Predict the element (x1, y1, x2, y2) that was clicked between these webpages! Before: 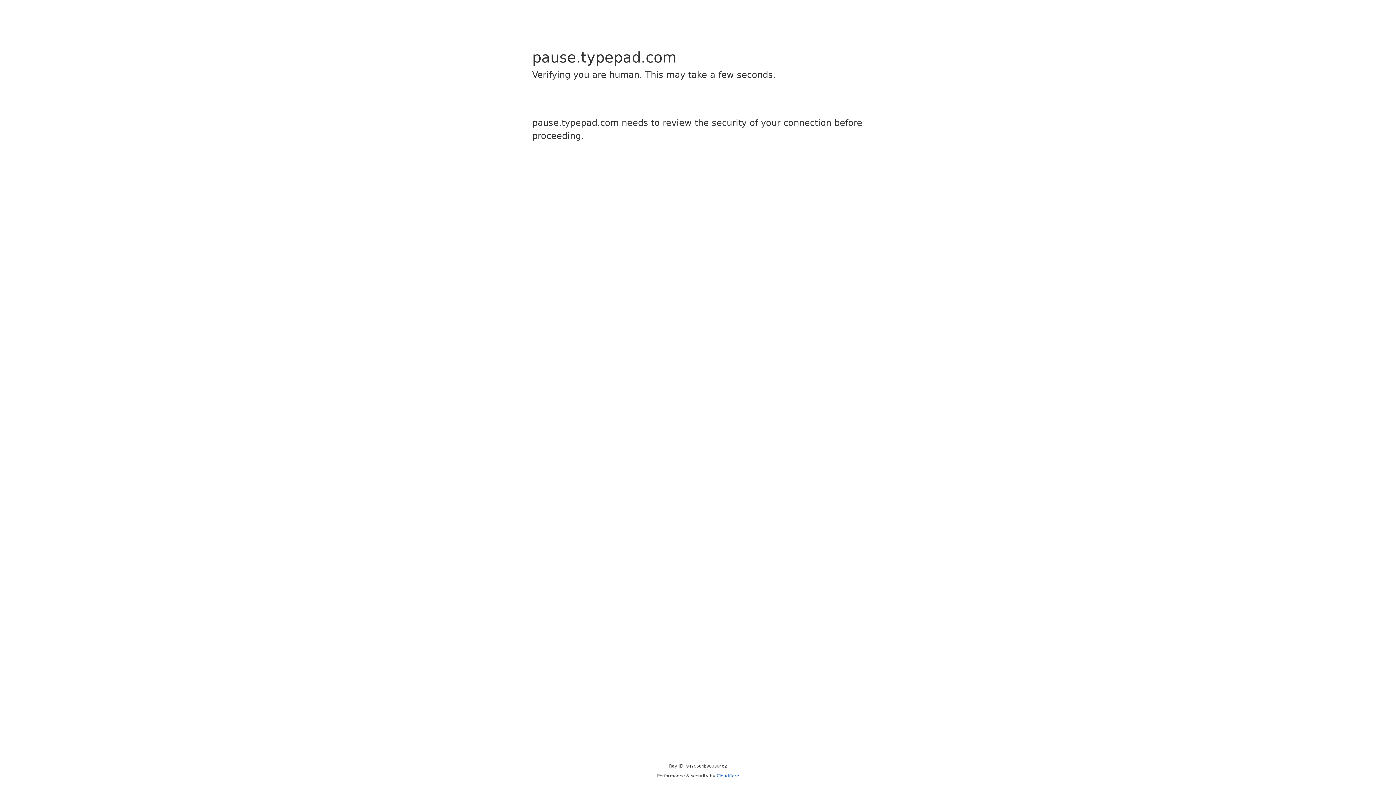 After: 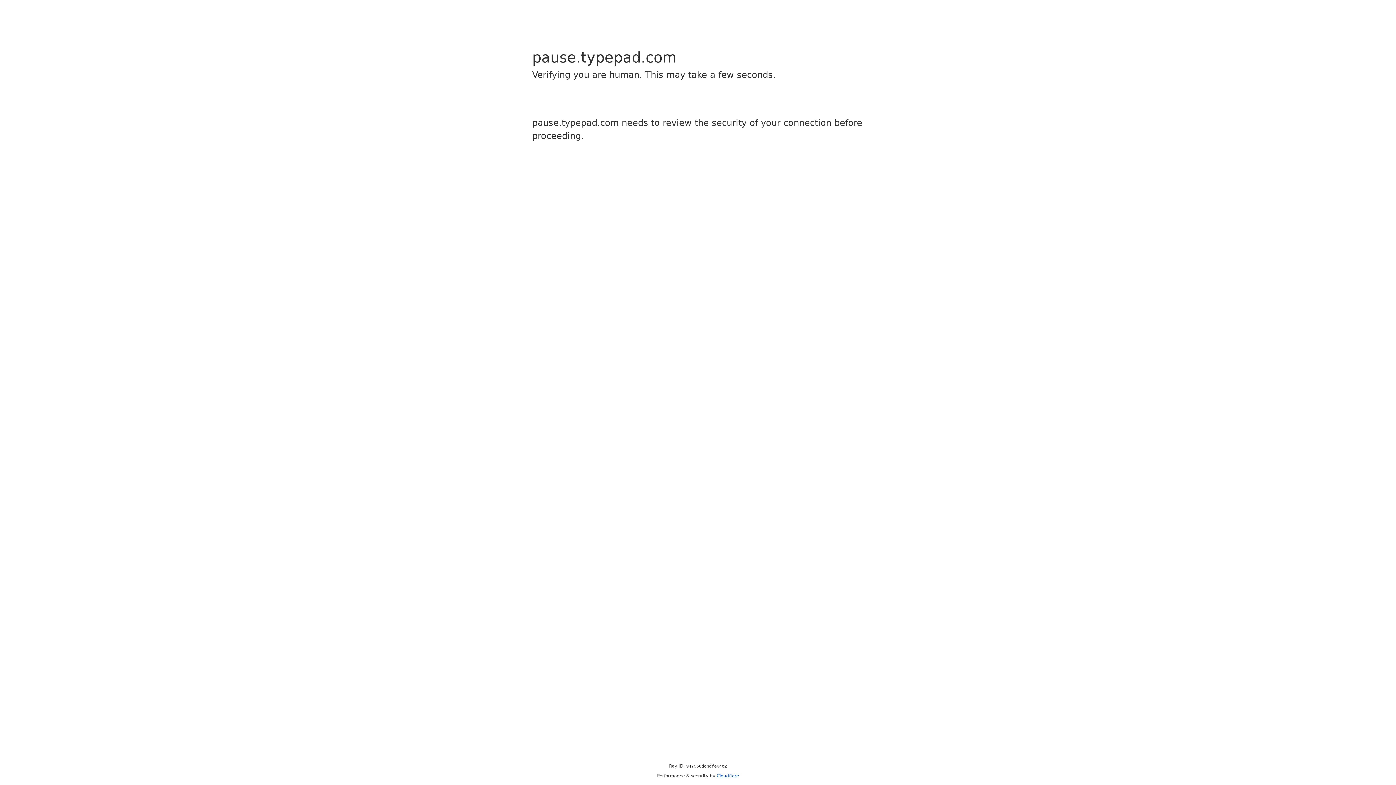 Action: bbox: (716, 773, 739, 778) label: Cloudflare